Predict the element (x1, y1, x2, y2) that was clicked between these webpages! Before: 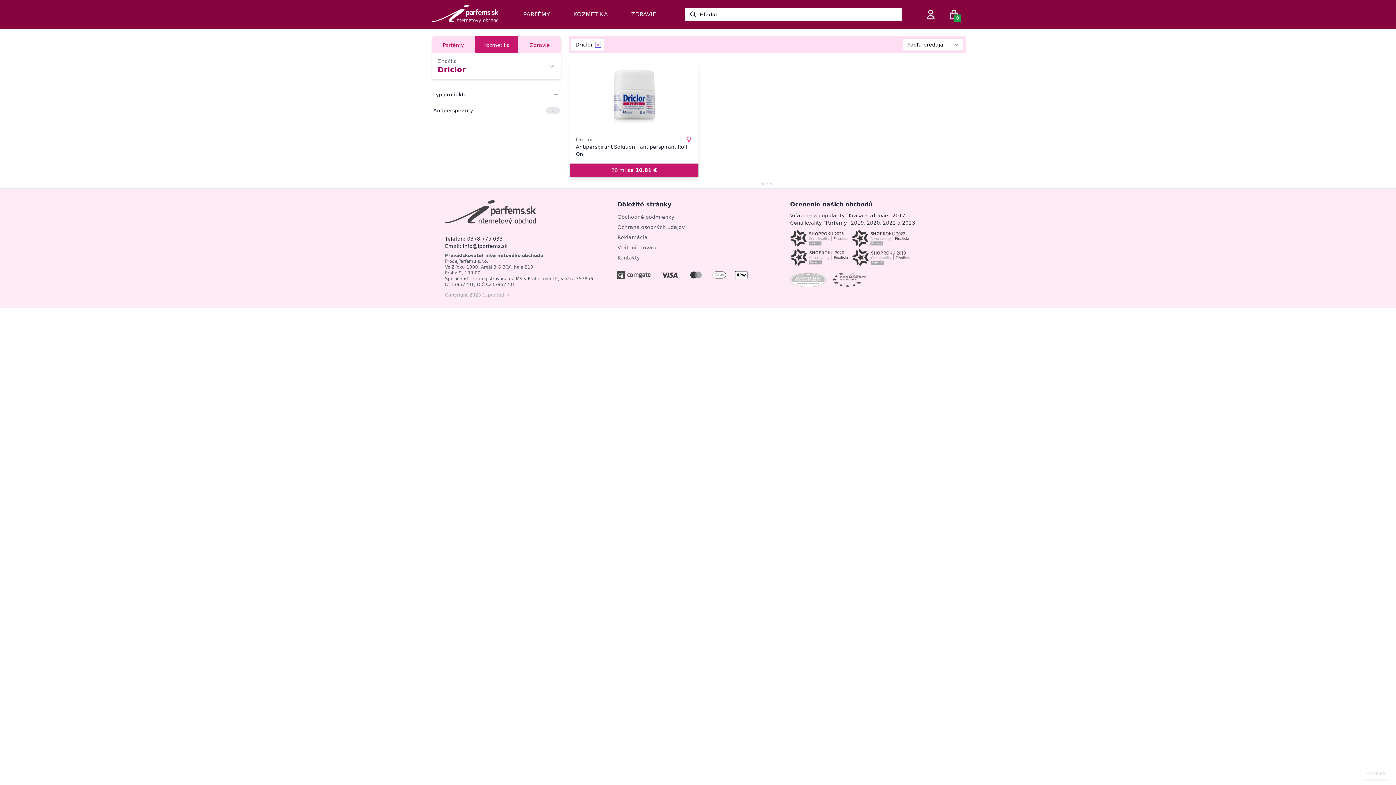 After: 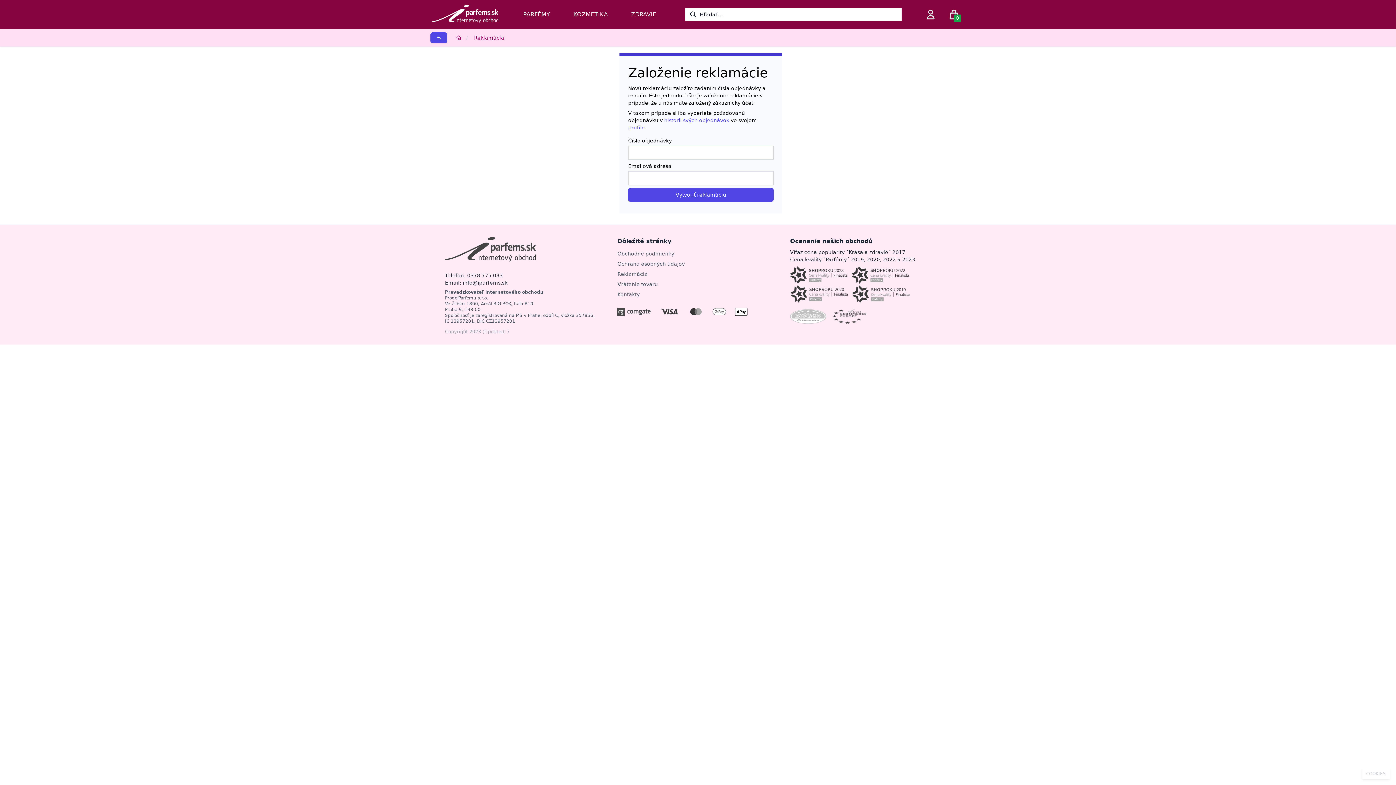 Action: bbox: (617, 234, 647, 240) label: Reklamácia